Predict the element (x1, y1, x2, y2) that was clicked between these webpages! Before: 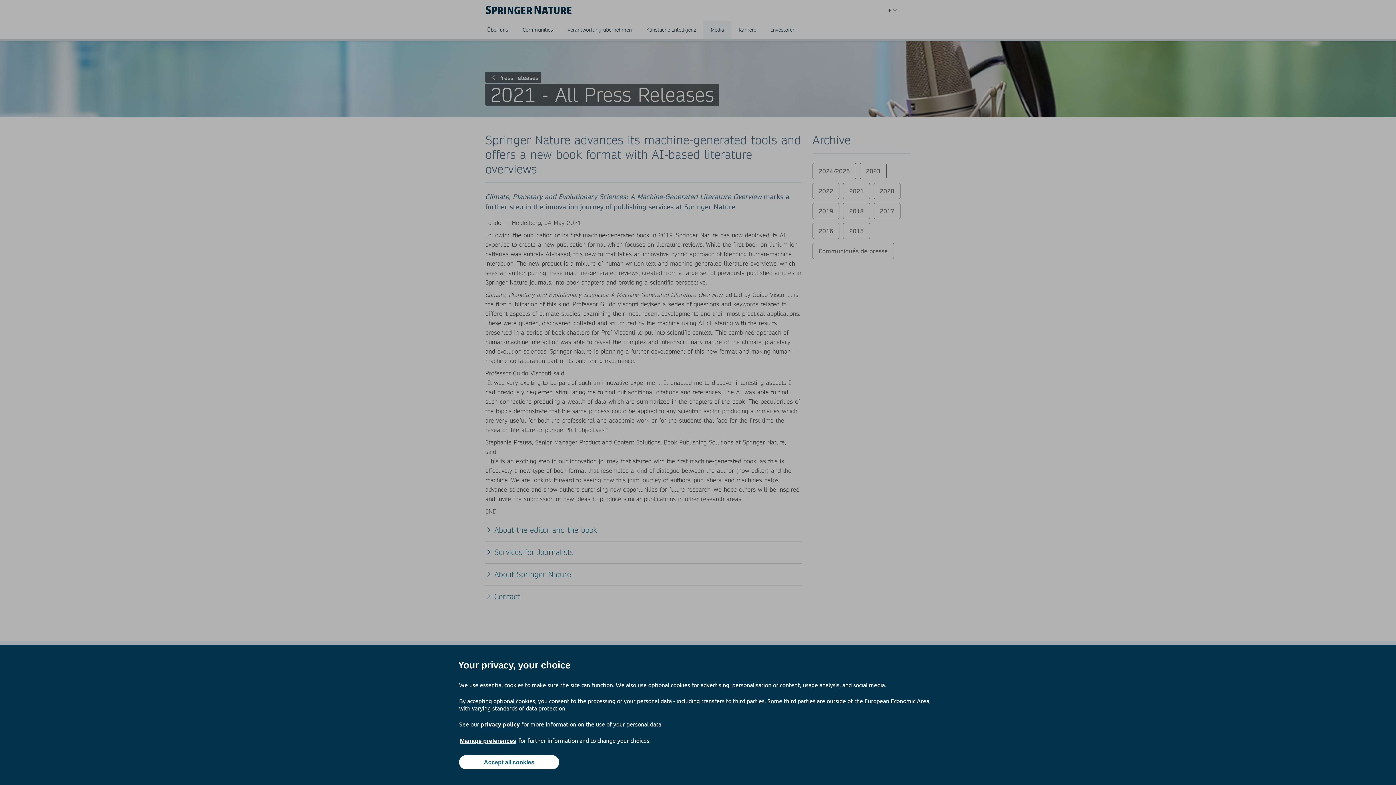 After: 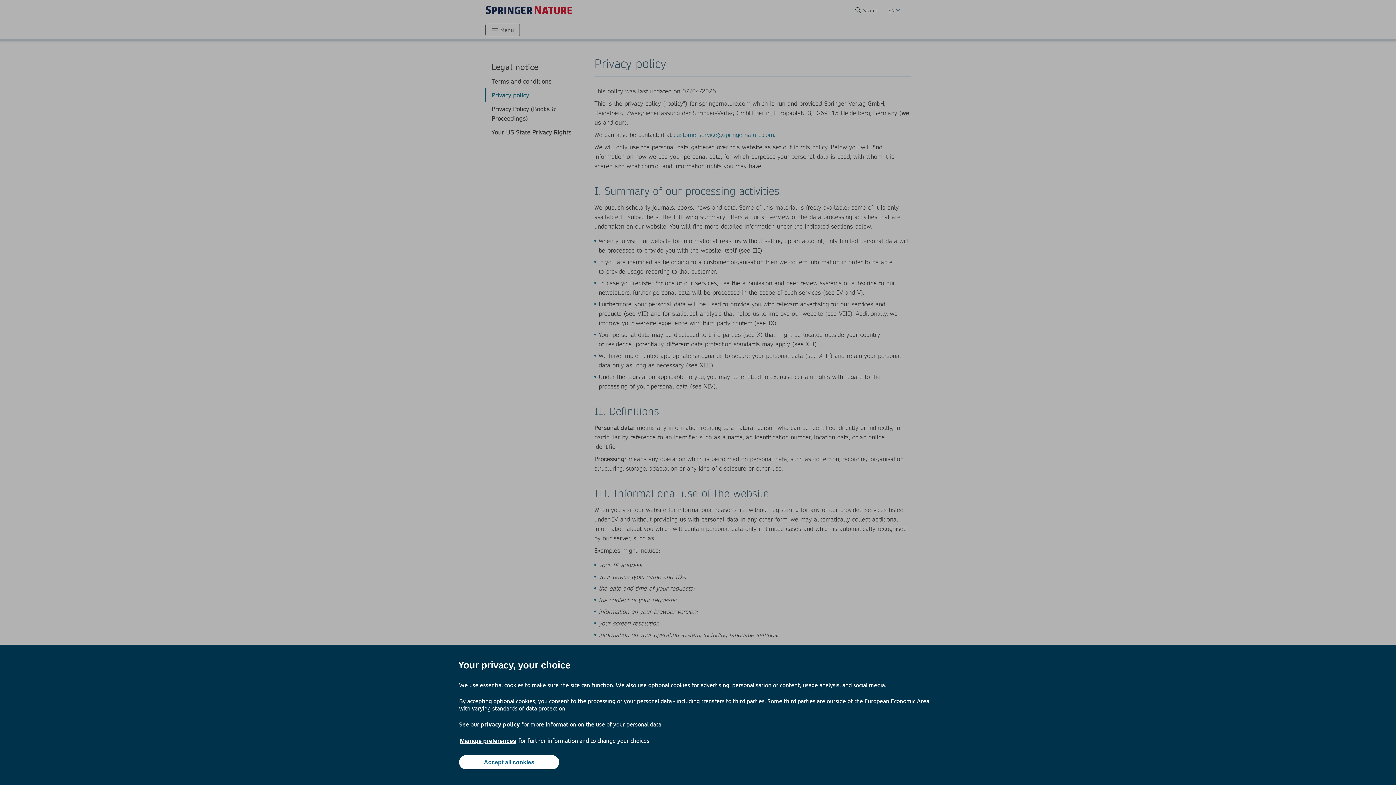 Action: bbox: (480, 720, 520, 728) label: privacy policy